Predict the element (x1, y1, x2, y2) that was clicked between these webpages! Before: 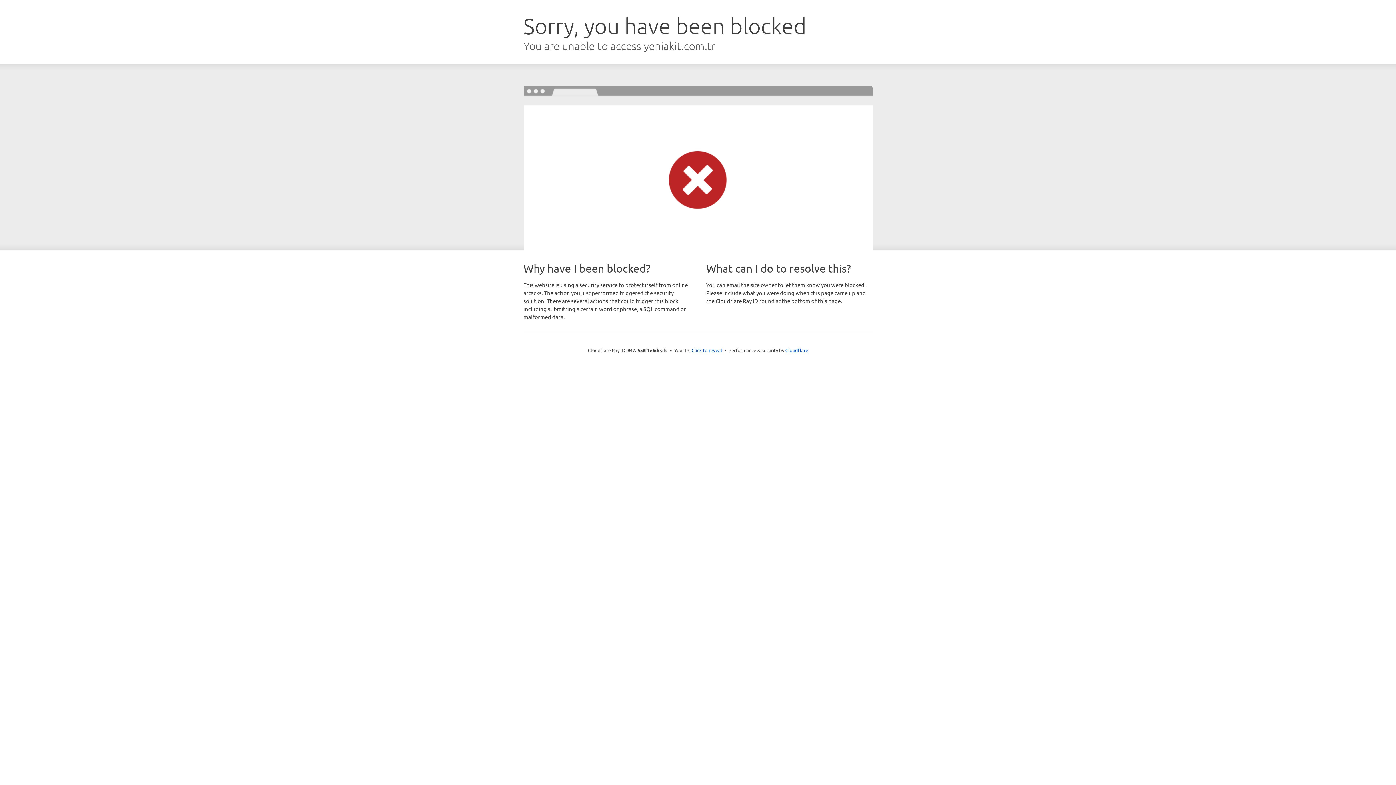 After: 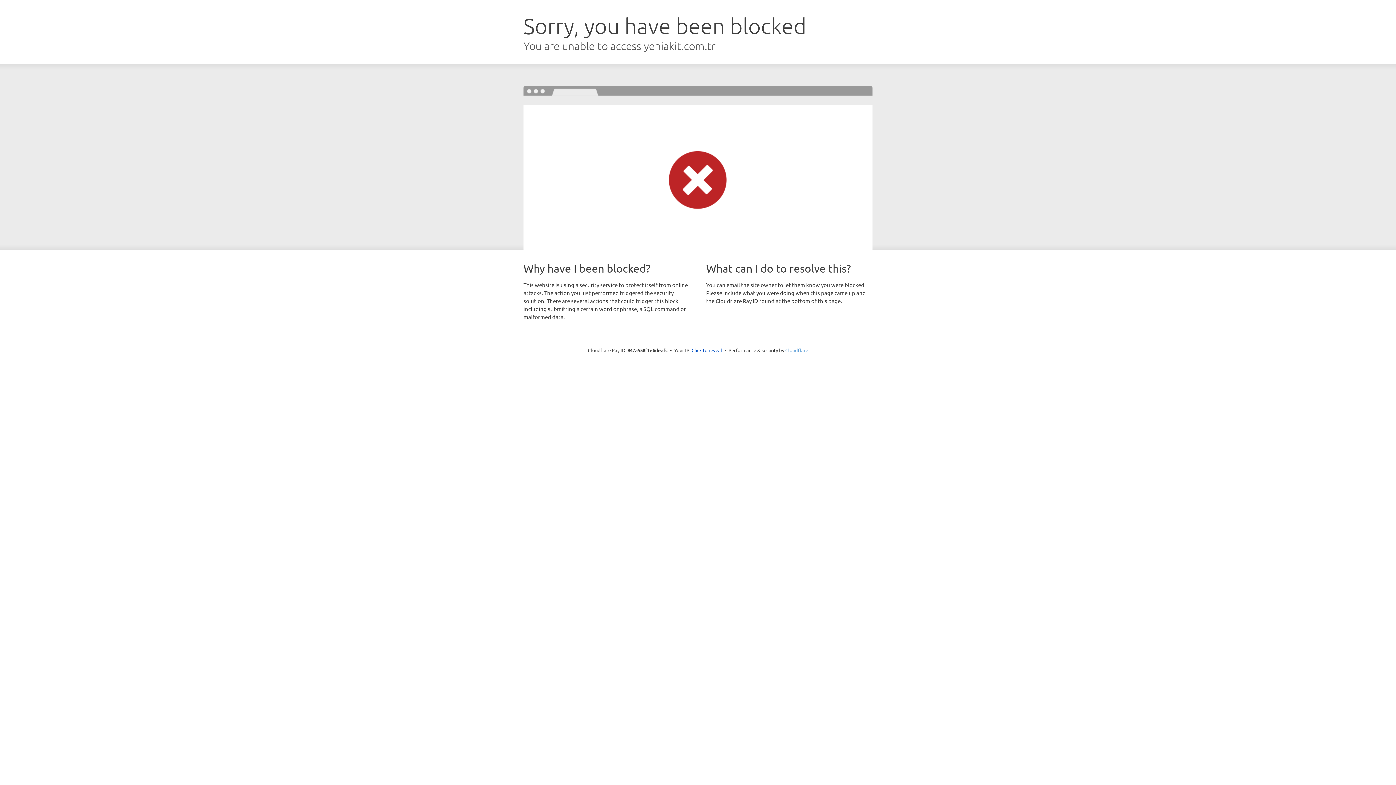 Action: label: Cloudflare bbox: (785, 347, 808, 353)